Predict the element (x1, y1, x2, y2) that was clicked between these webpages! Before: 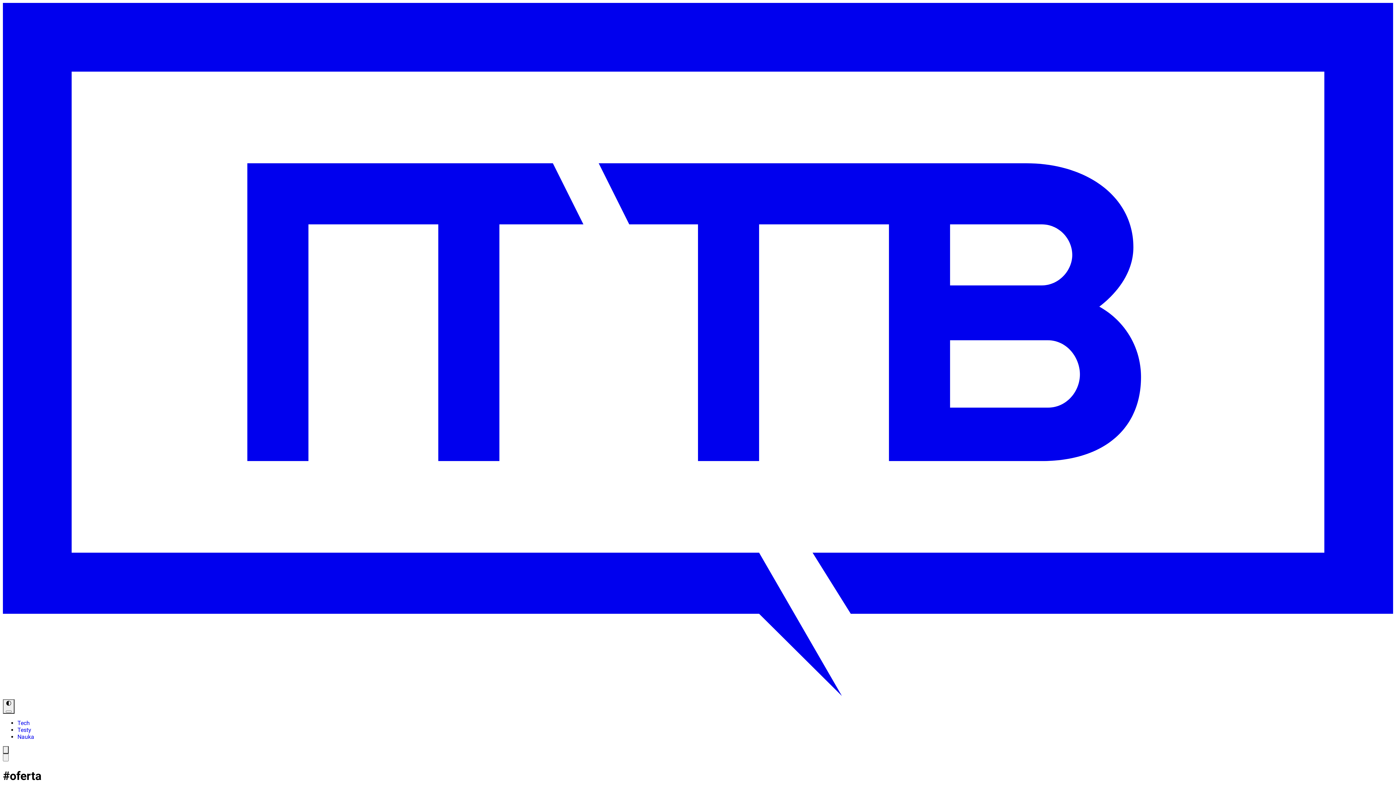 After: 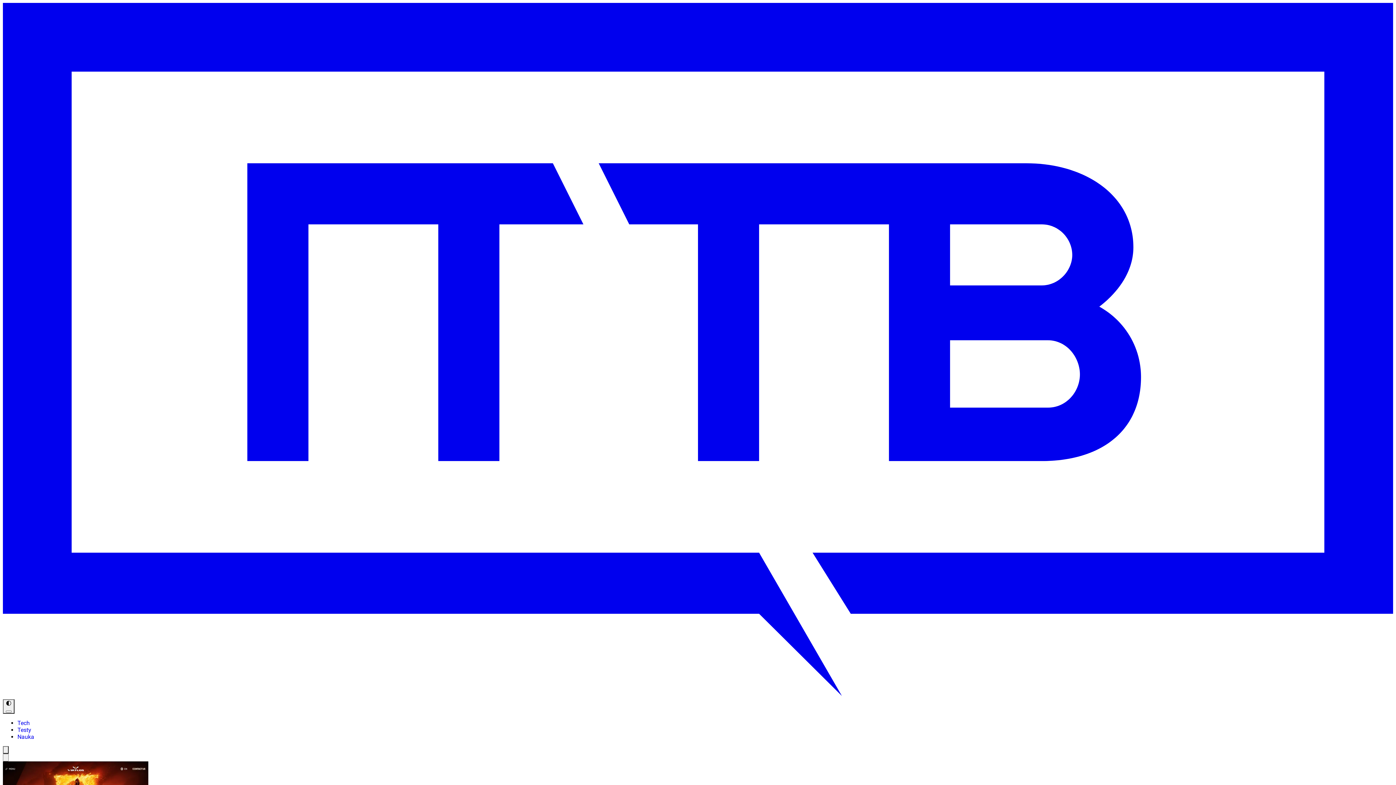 Action: label: IT Tech Blog bbox: (2, 692, 1393, 699)